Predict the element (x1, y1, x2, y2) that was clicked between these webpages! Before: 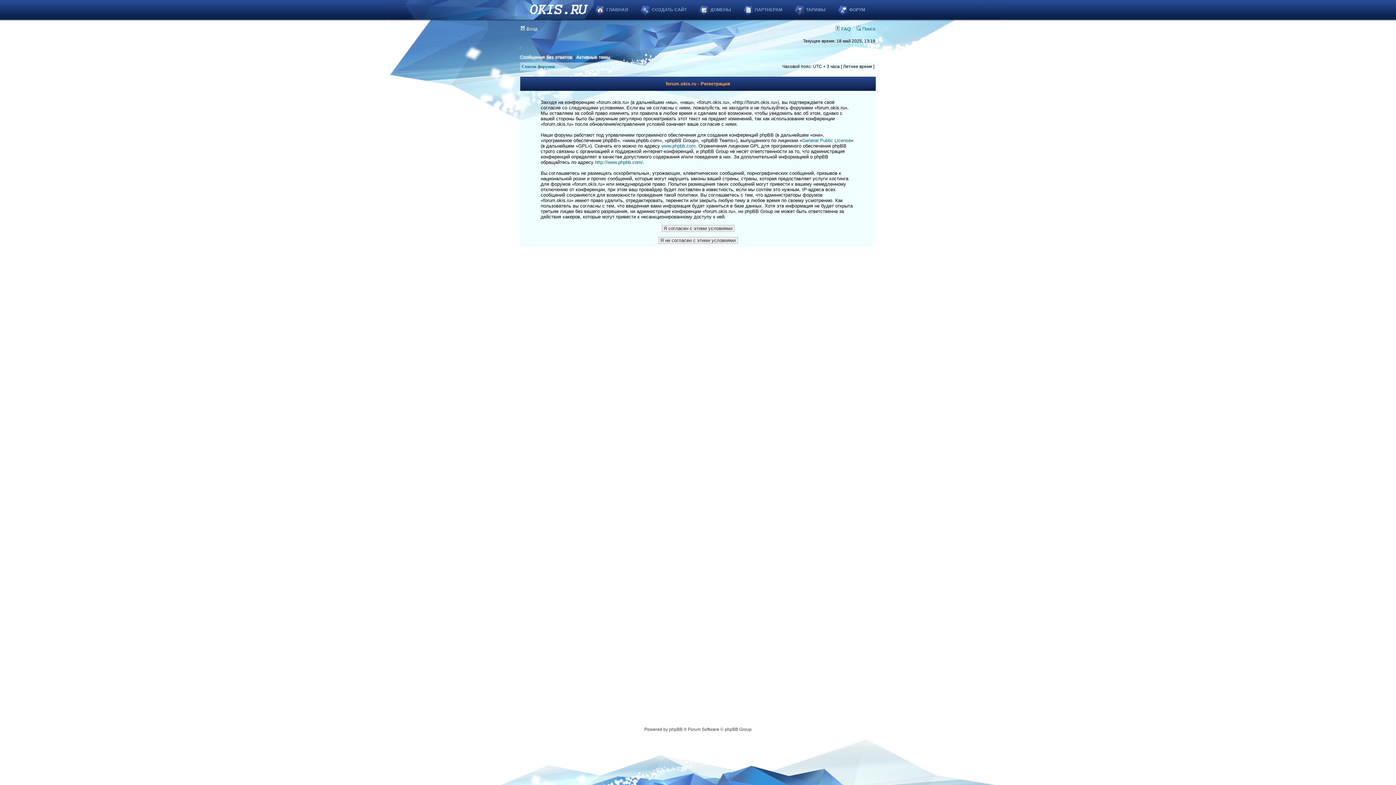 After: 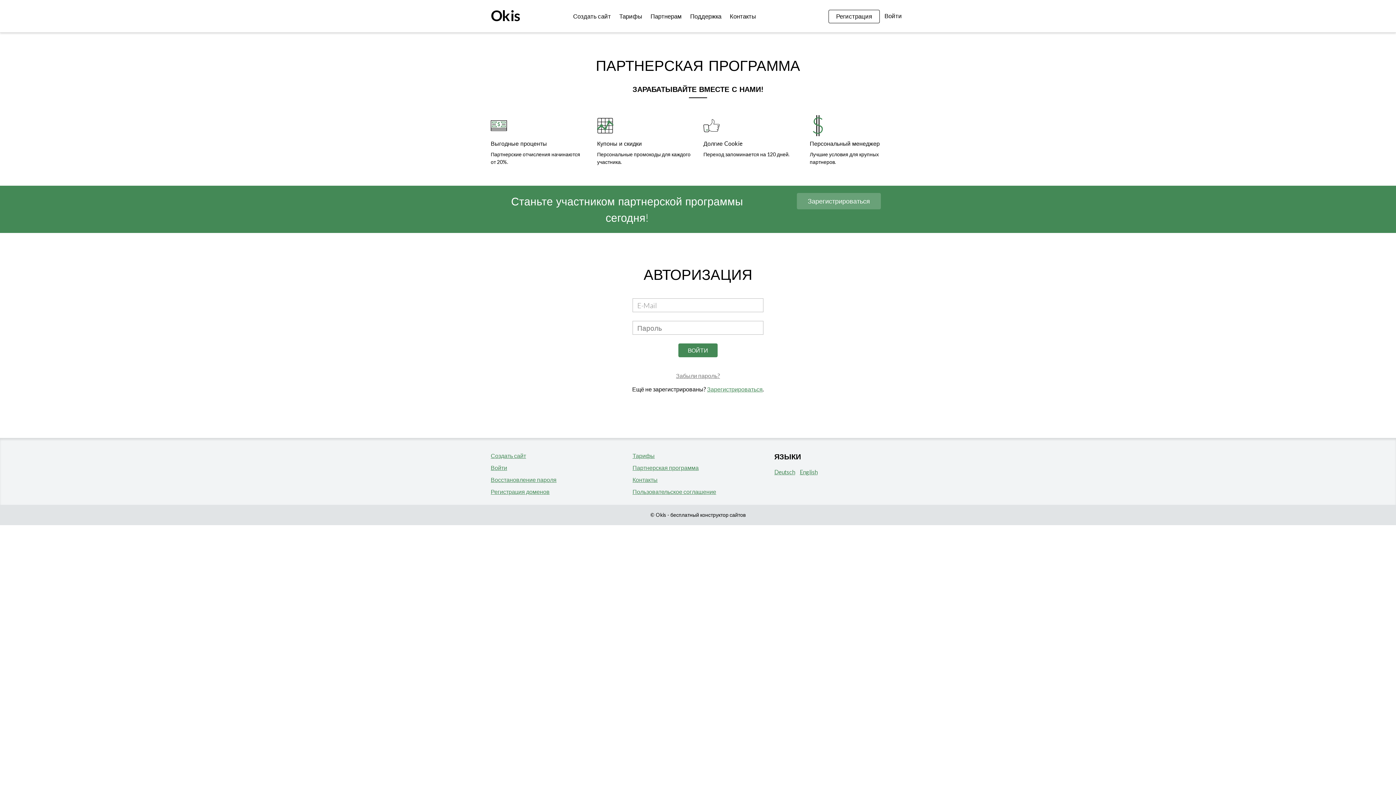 Action: label: ПАРТНЕРАМ bbox: (733, 0, 793, 19)